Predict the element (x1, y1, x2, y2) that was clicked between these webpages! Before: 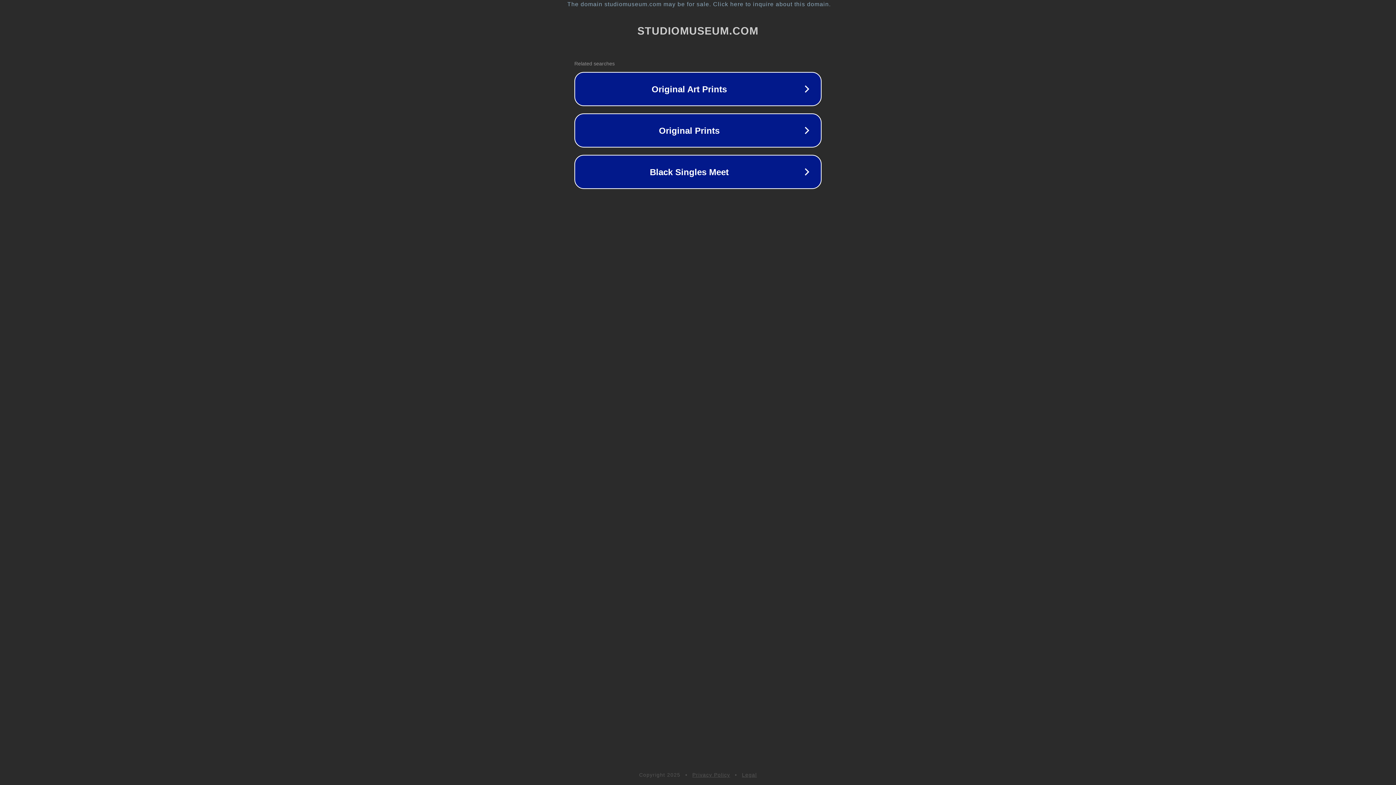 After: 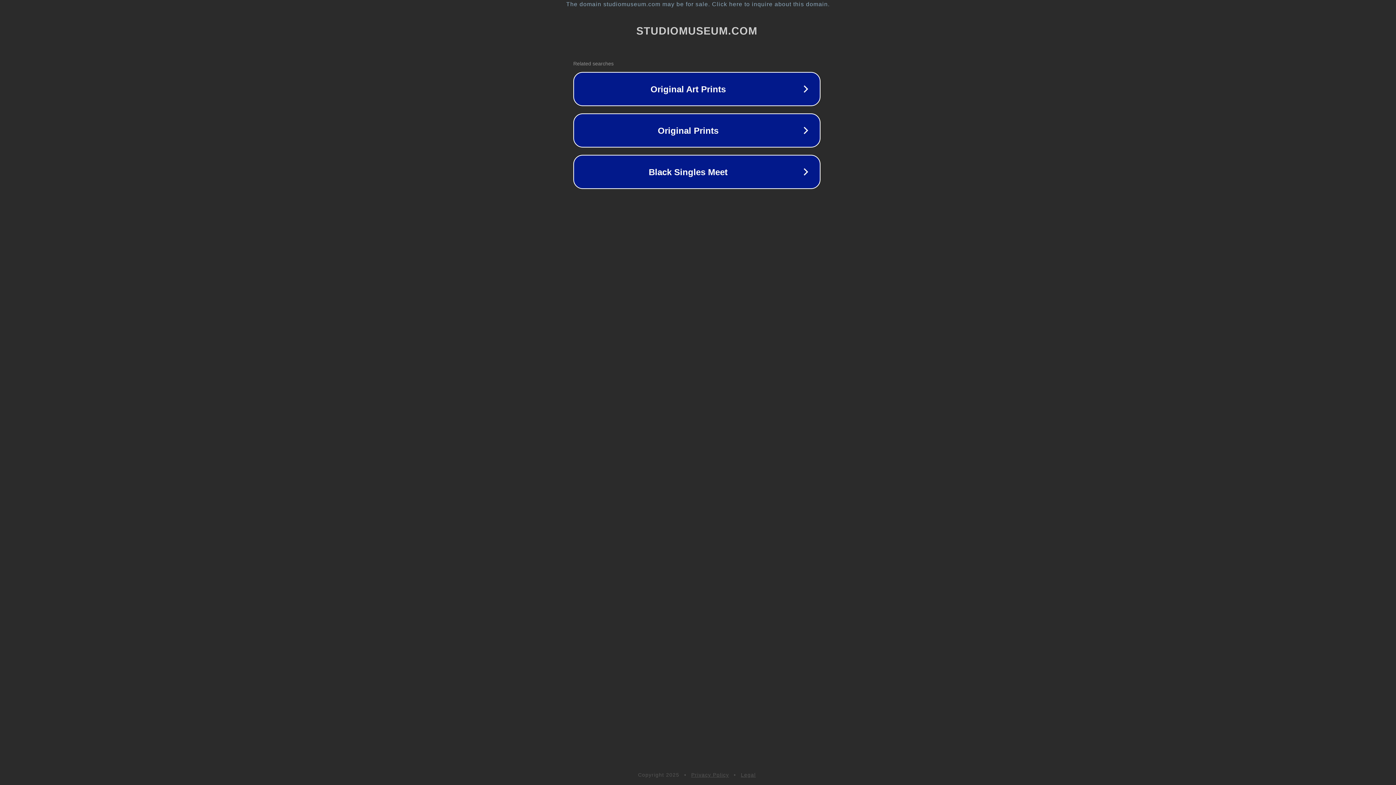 Action: label: The domain studiomuseum.com may be for sale. Click here to inquire about this domain. bbox: (1, 1, 1397, 7)